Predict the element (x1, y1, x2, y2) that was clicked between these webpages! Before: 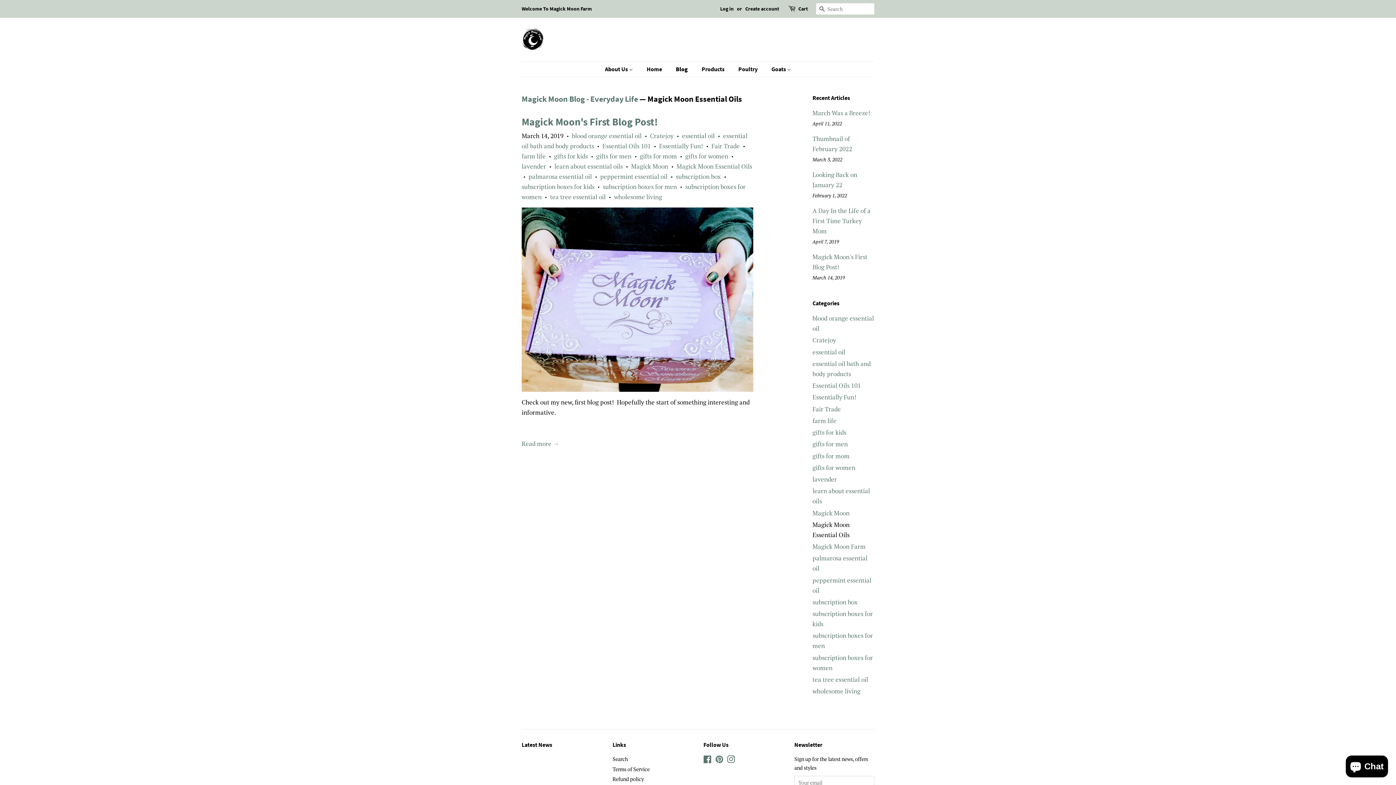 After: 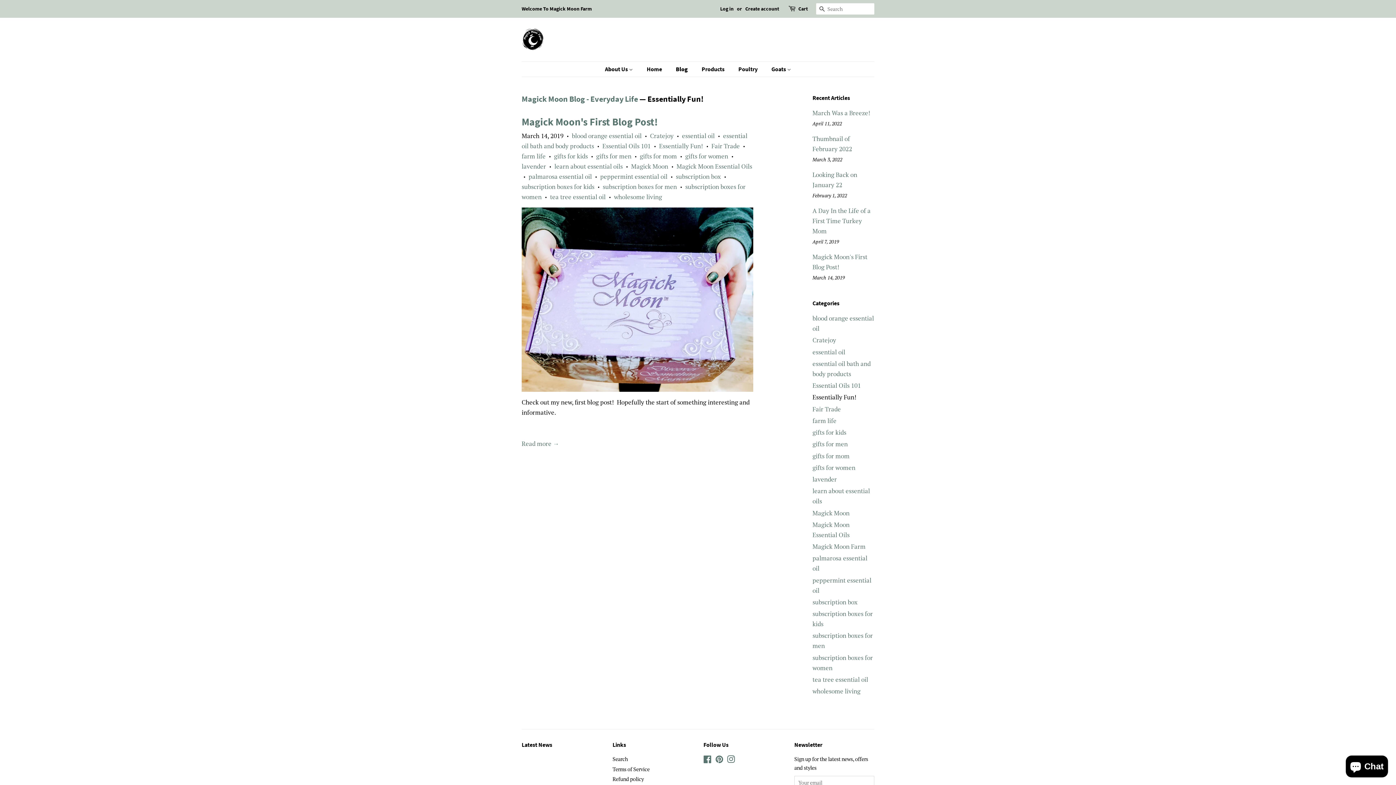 Action: bbox: (812, 393, 856, 401) label: Essentially Fun!